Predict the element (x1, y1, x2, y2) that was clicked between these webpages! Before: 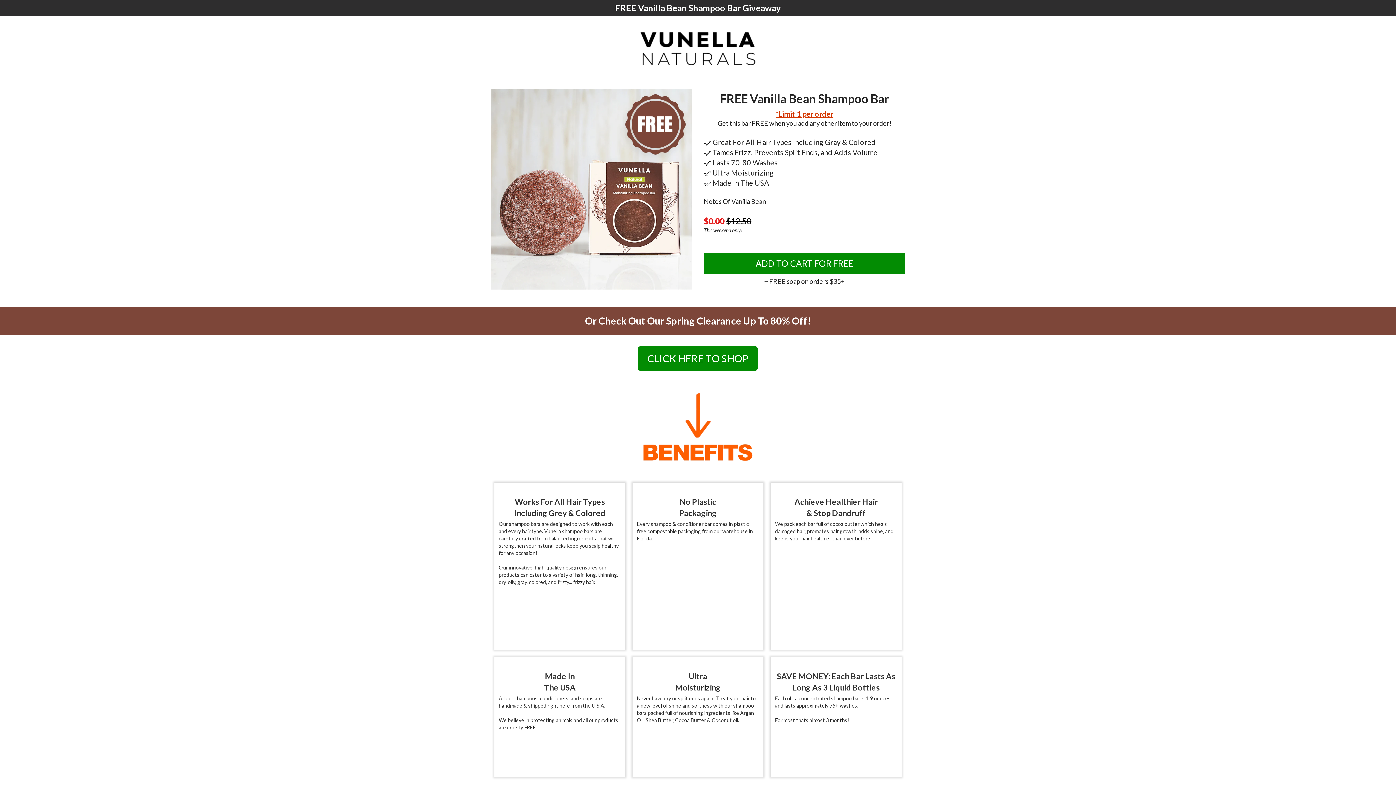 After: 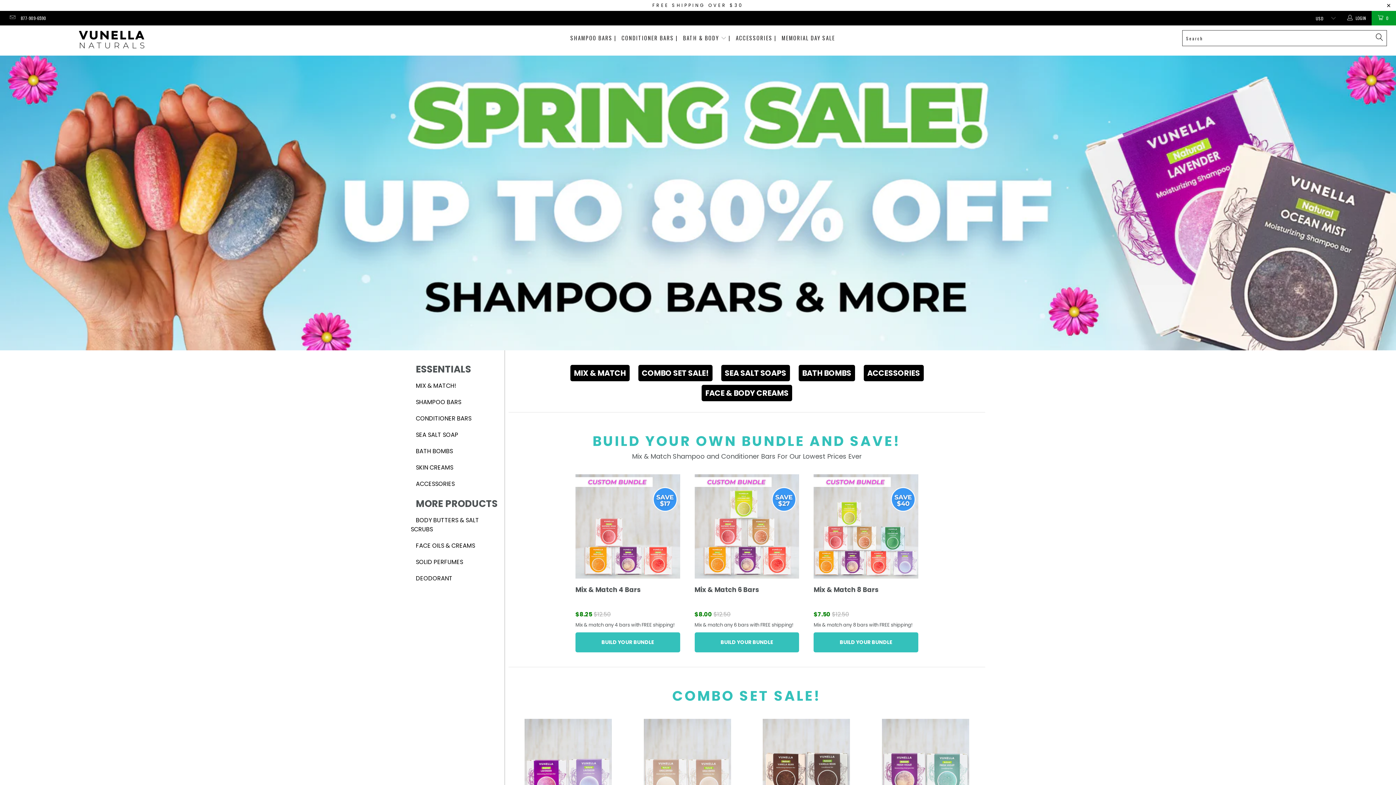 Action: bbox: (637, 346, 758, 371) label: CLICK HERE TO SHOP